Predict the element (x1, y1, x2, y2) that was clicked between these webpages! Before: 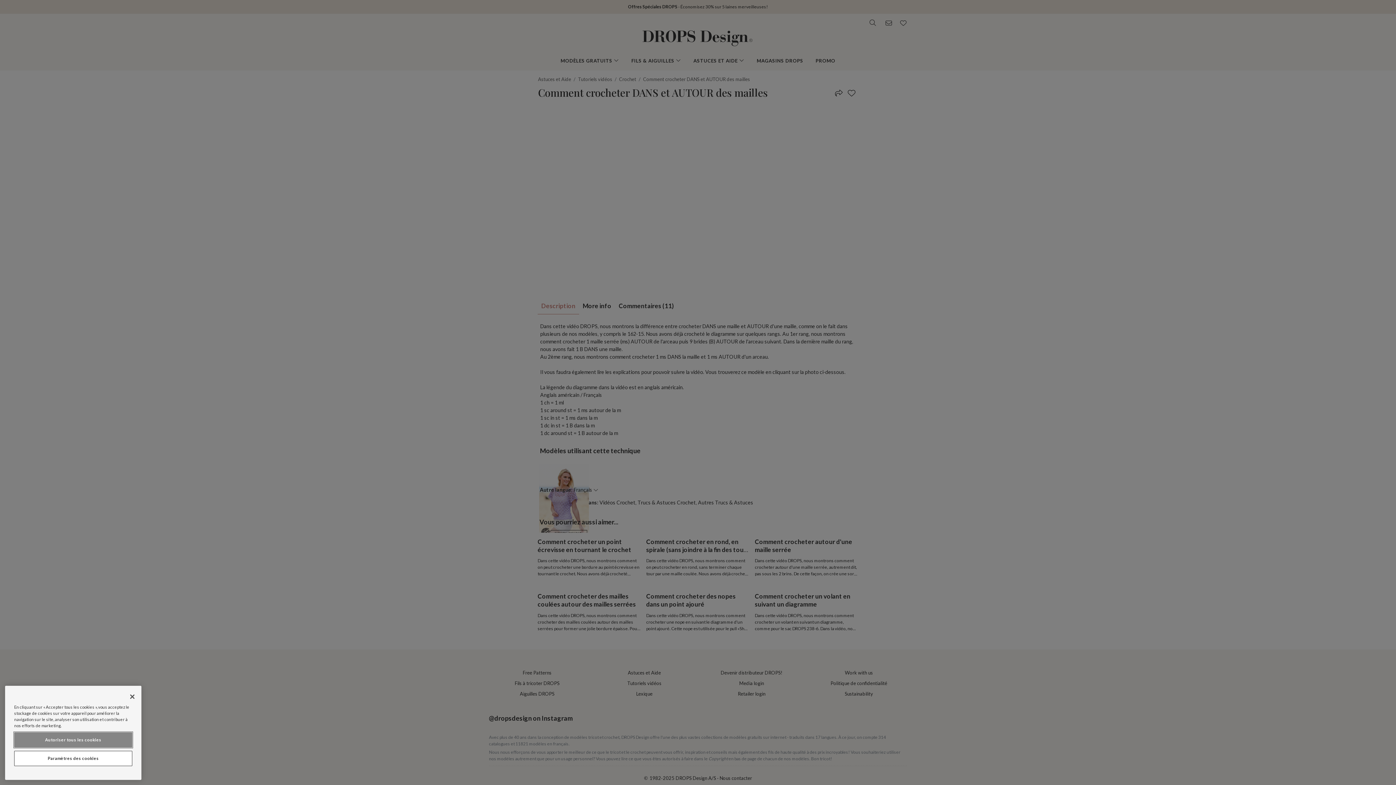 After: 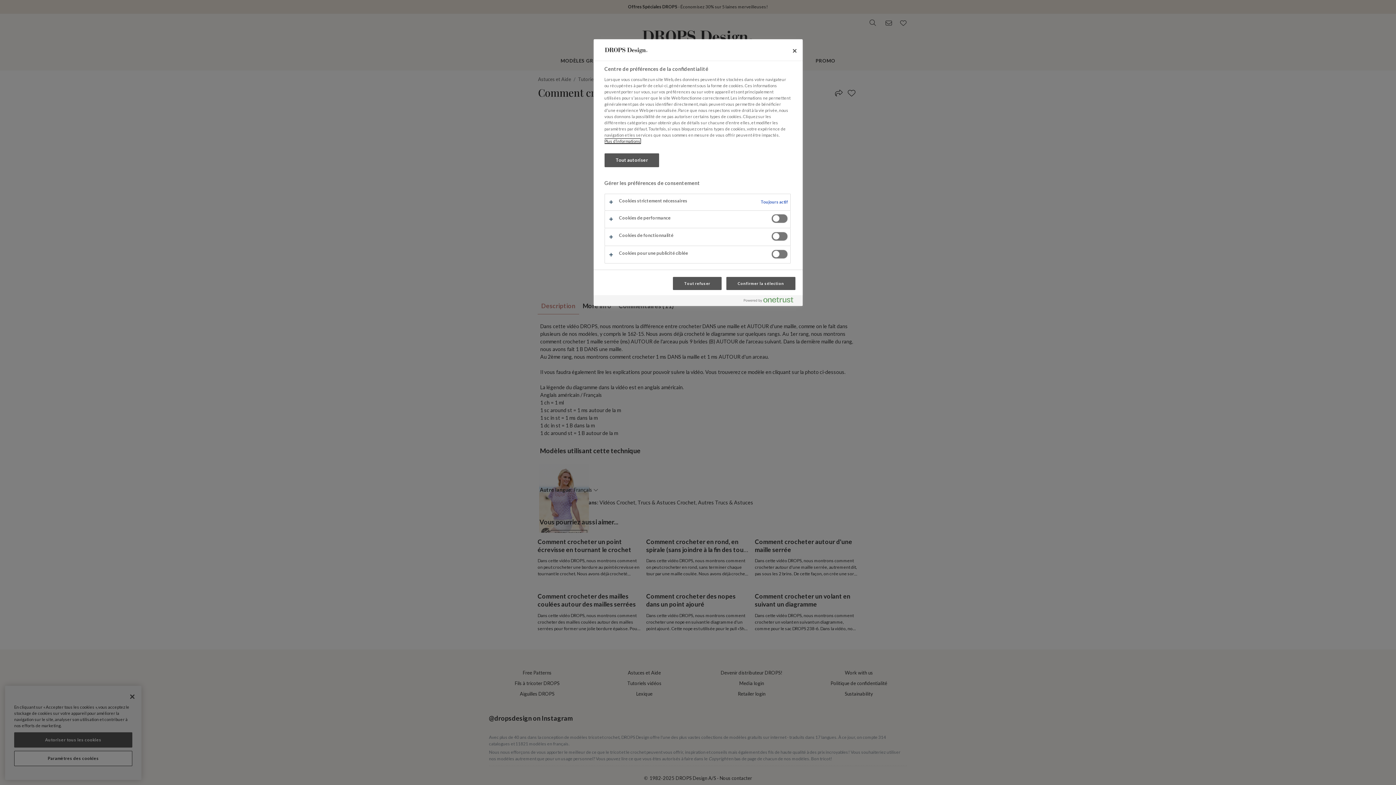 Action: label: Paramètres des cookies bbox: (14, 751, 132, 766)